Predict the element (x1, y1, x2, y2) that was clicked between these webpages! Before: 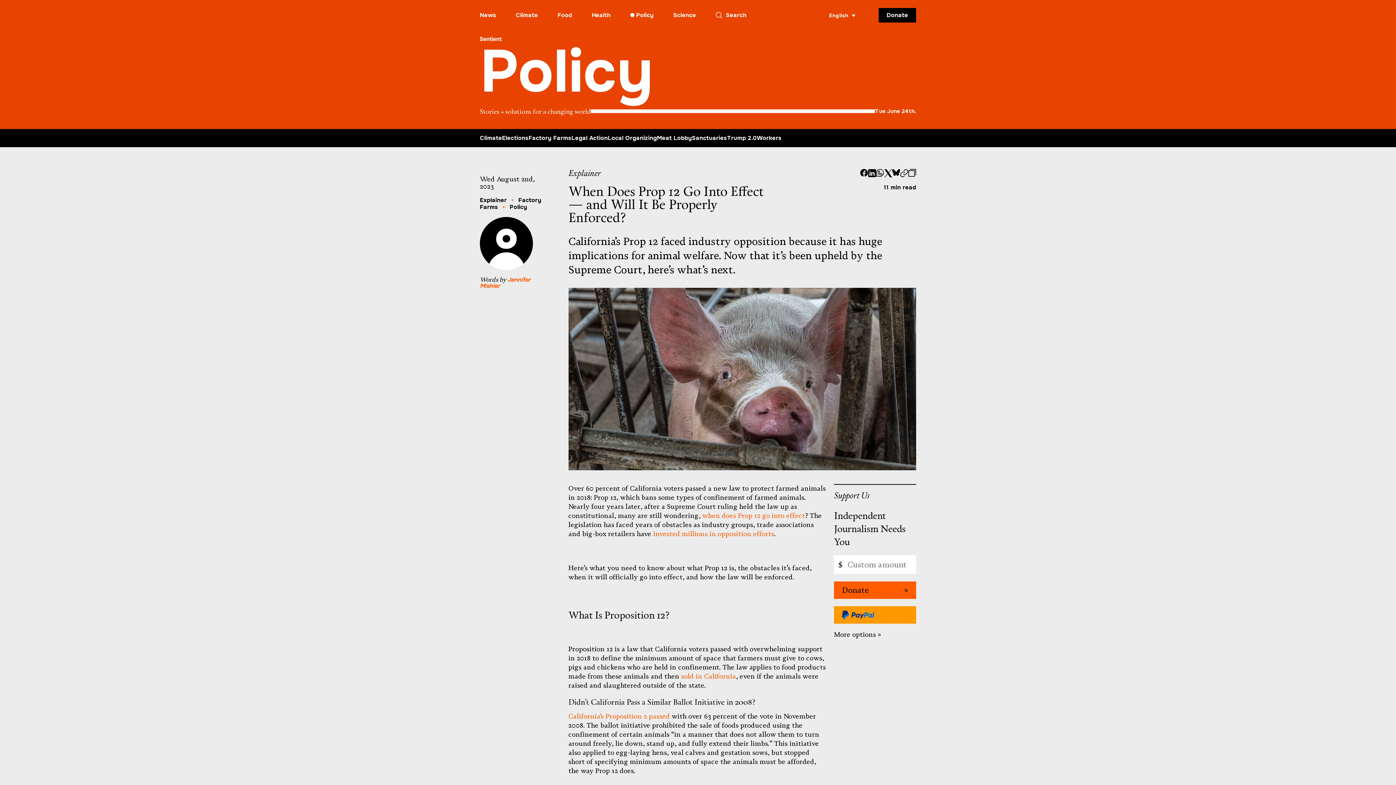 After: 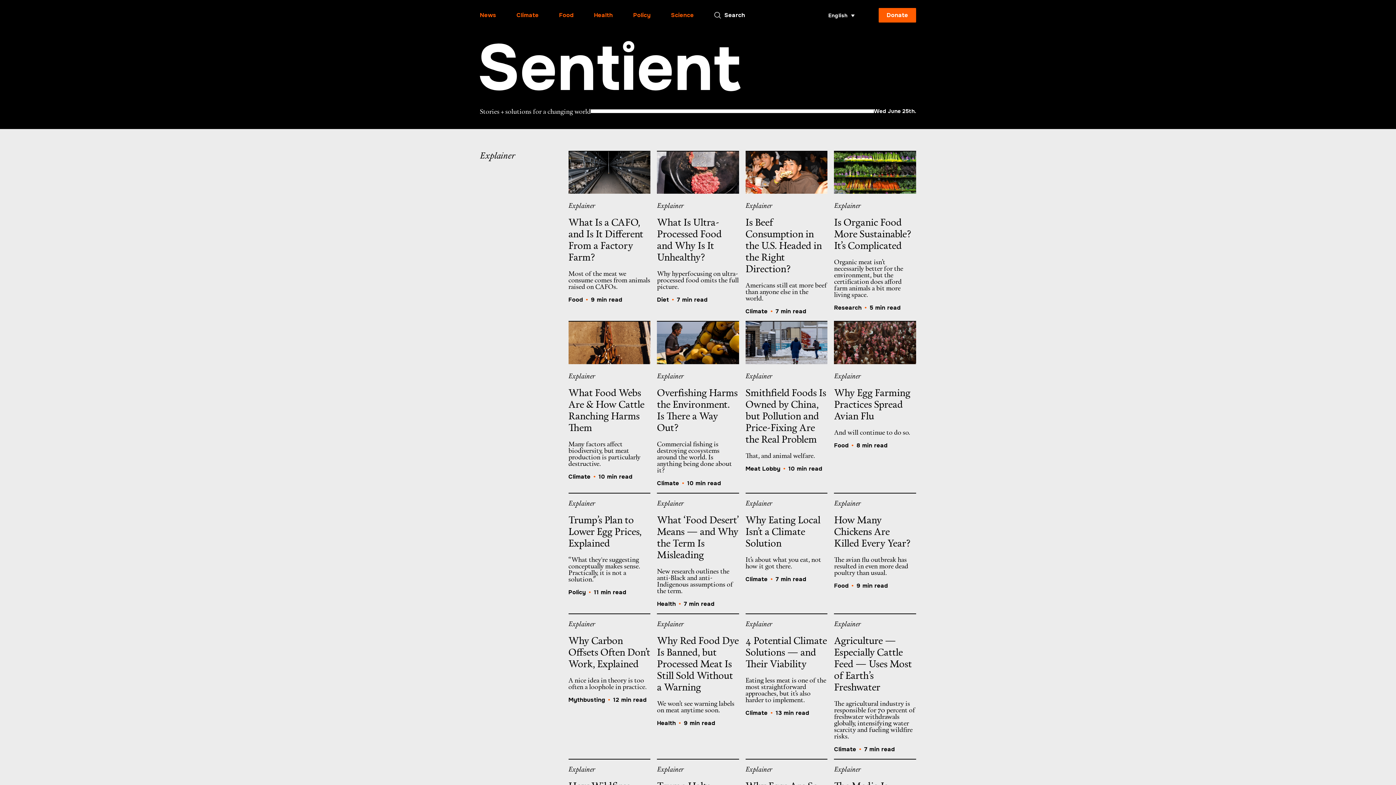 Action: label: Explainer bbox: (480, 196, 506, 204)